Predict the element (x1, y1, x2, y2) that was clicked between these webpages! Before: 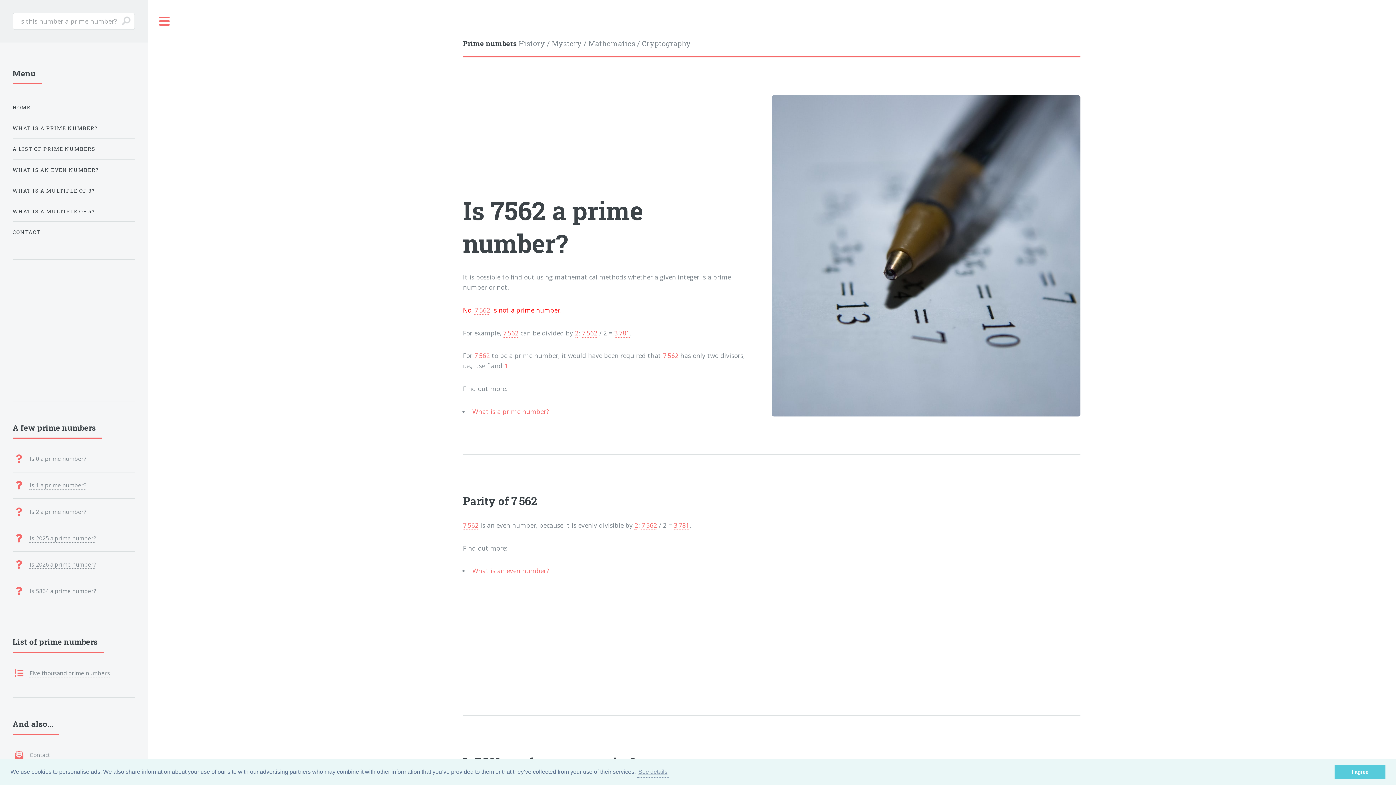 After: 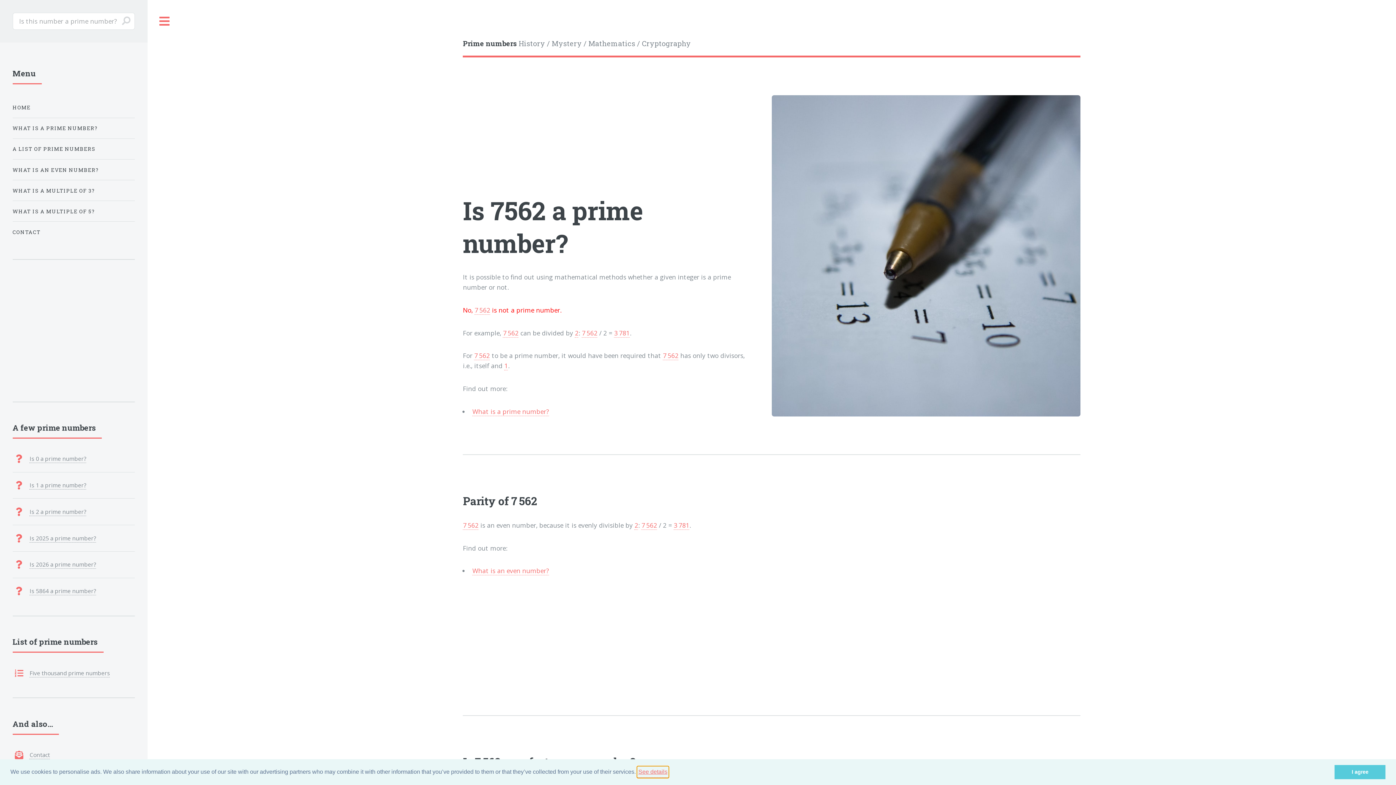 Action: bbox: (637, 766, 668, 778) label: learn more about cookies